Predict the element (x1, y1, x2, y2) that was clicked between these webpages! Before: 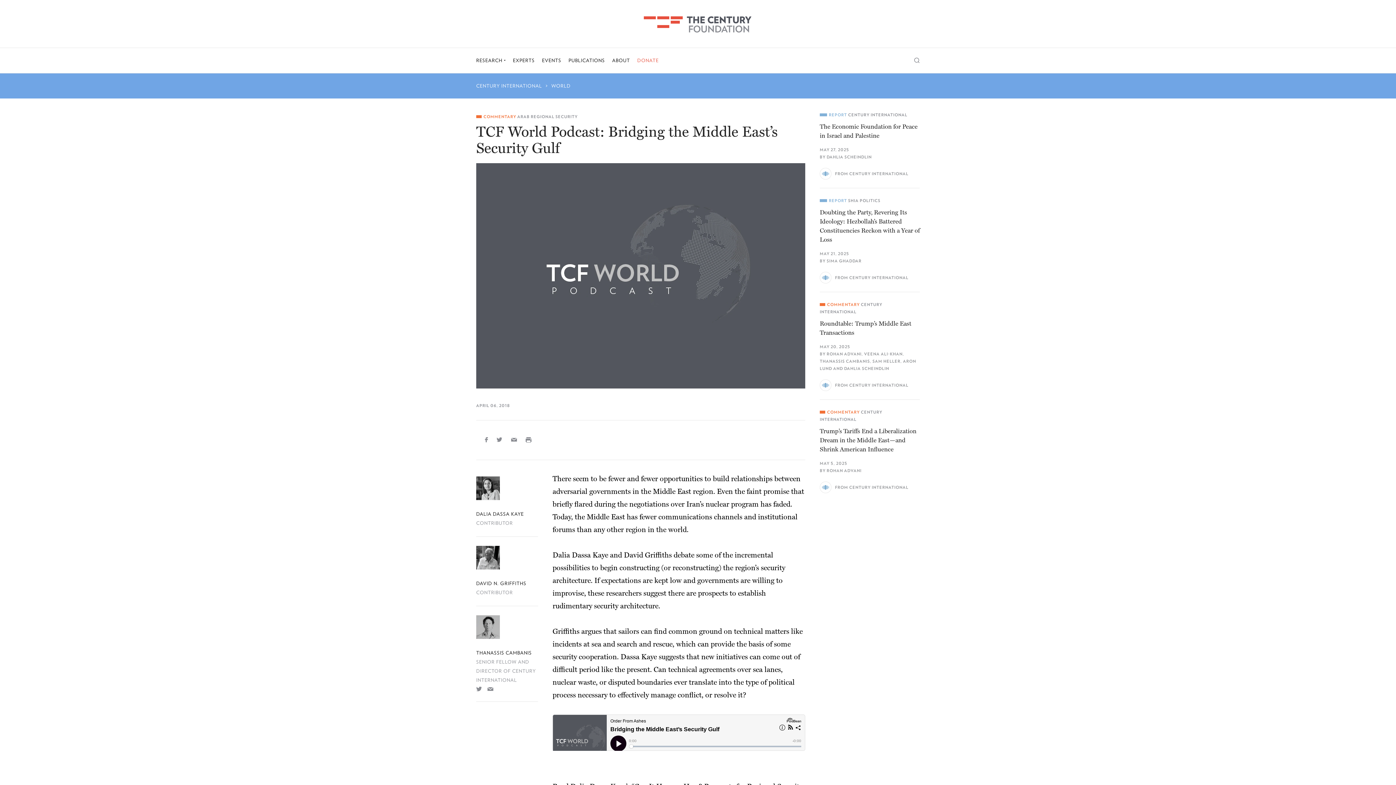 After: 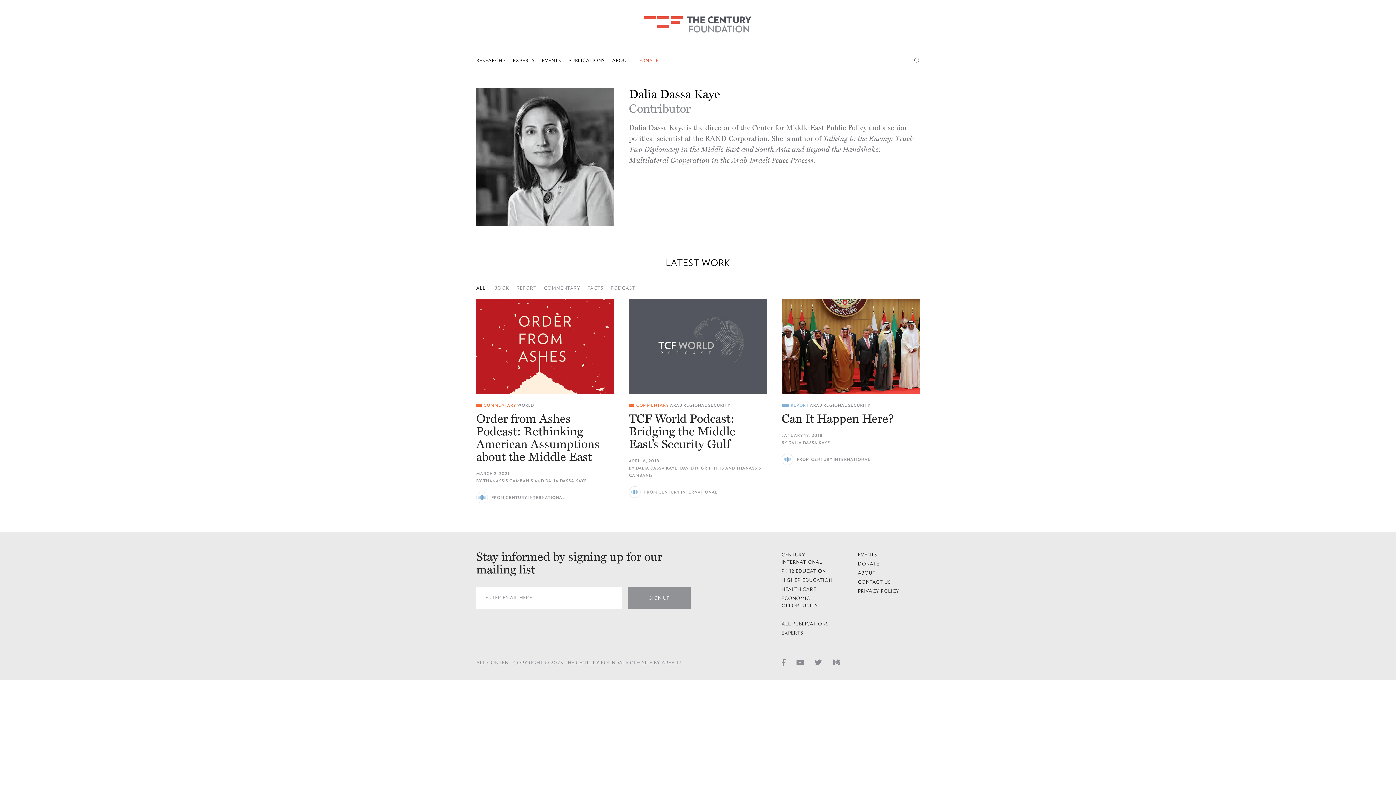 Action: bbox: (476, 511, 524, 517) label: DALIA DASSA KAYE